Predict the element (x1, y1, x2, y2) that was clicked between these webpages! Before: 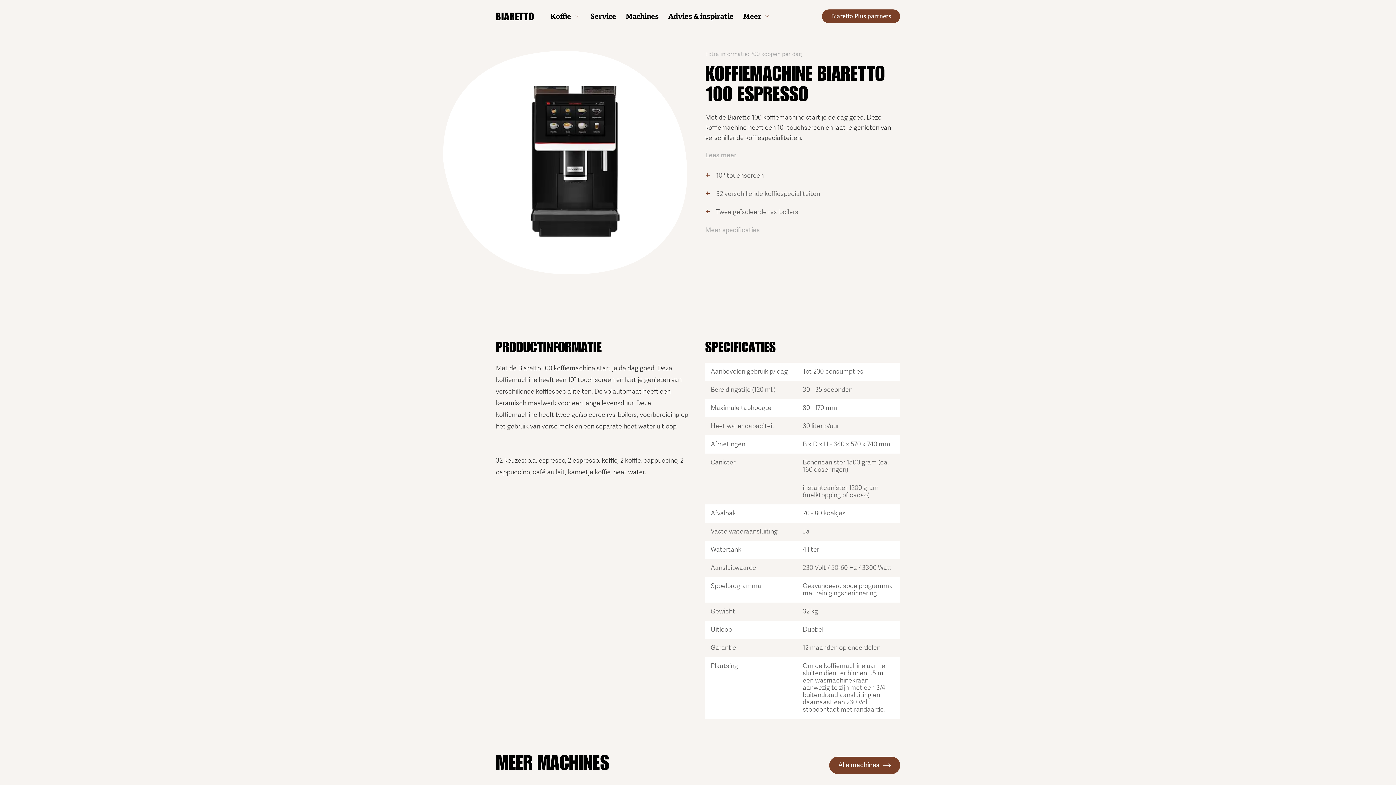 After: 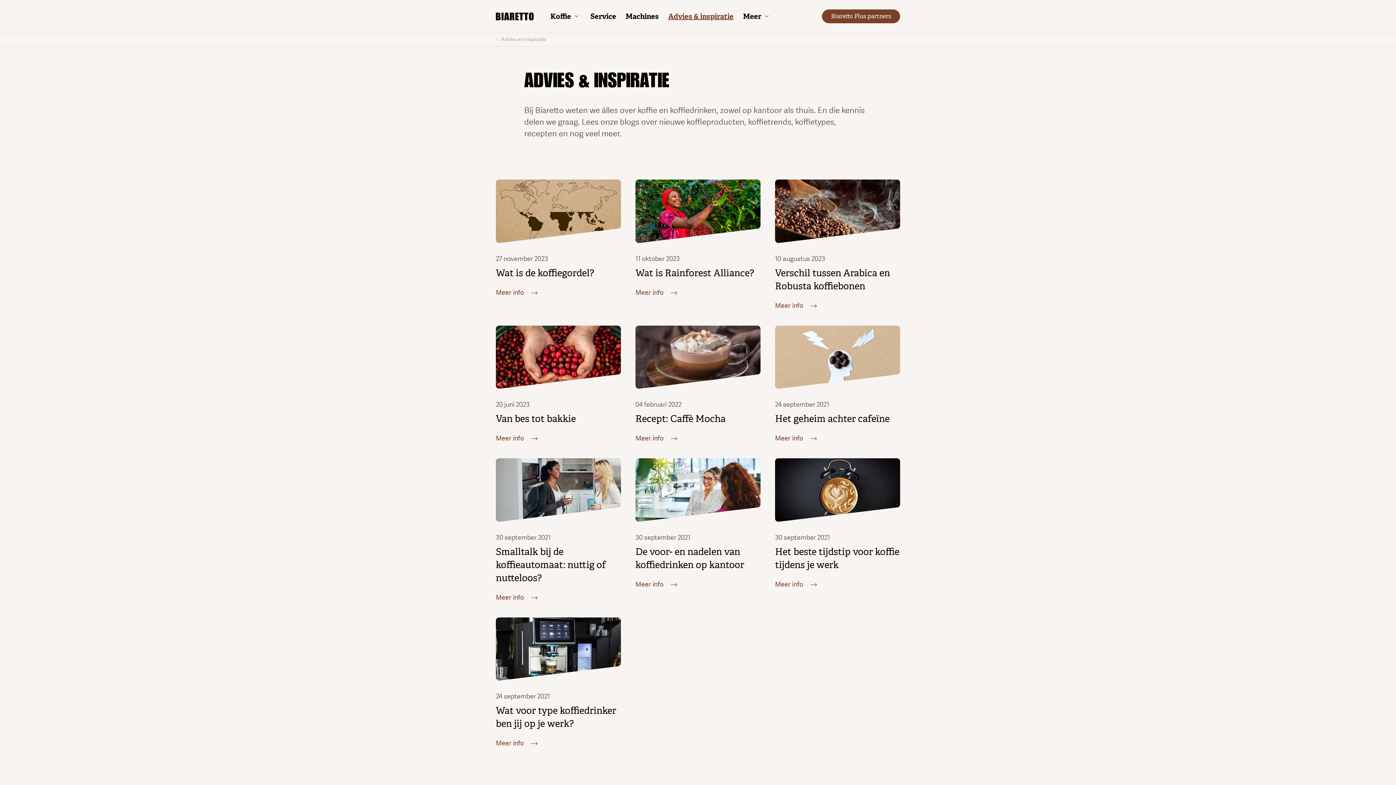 Action: bbox: (668, 7, 733, 25) label: Advies & inspiratie